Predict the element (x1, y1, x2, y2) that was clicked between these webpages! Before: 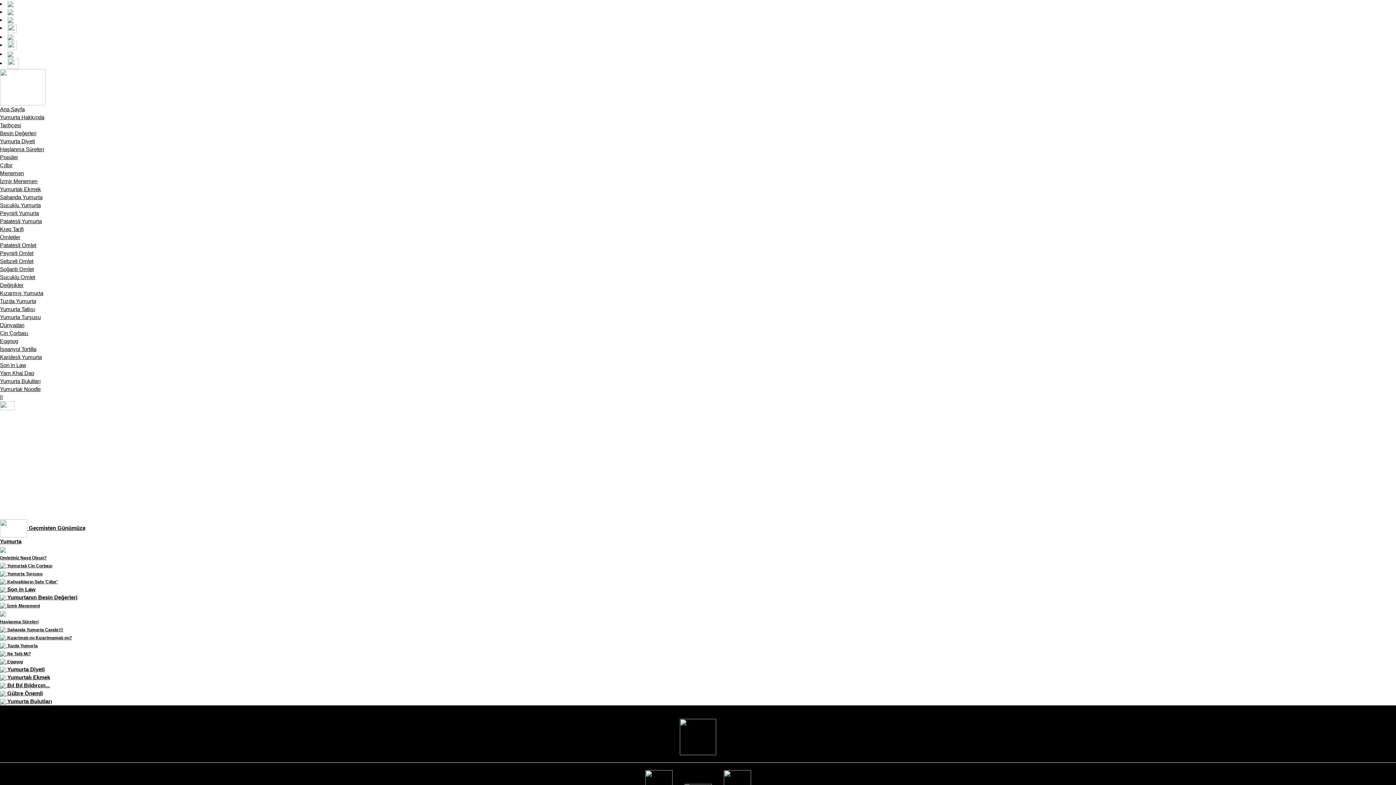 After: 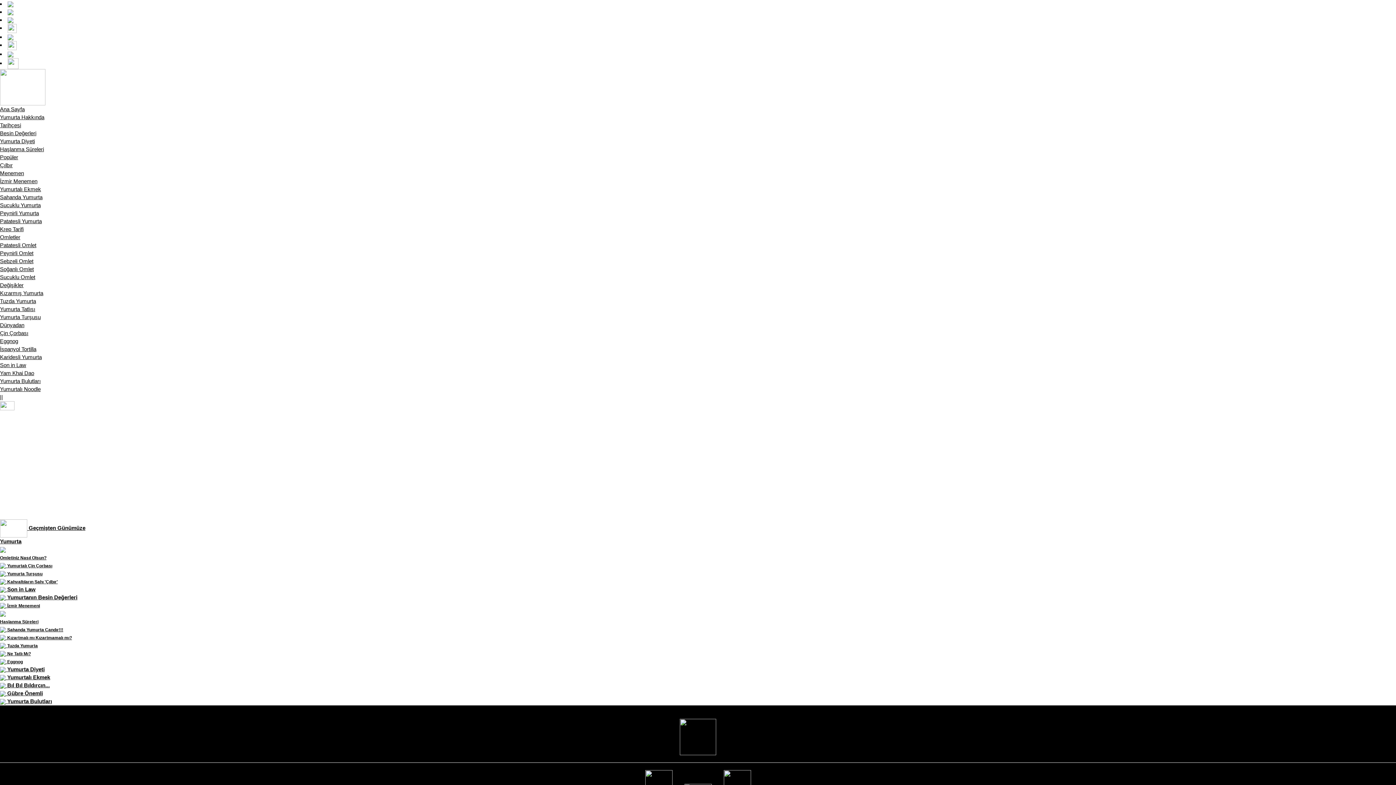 Action: bbox: (0, 338, 18, 344) label: Eggnog